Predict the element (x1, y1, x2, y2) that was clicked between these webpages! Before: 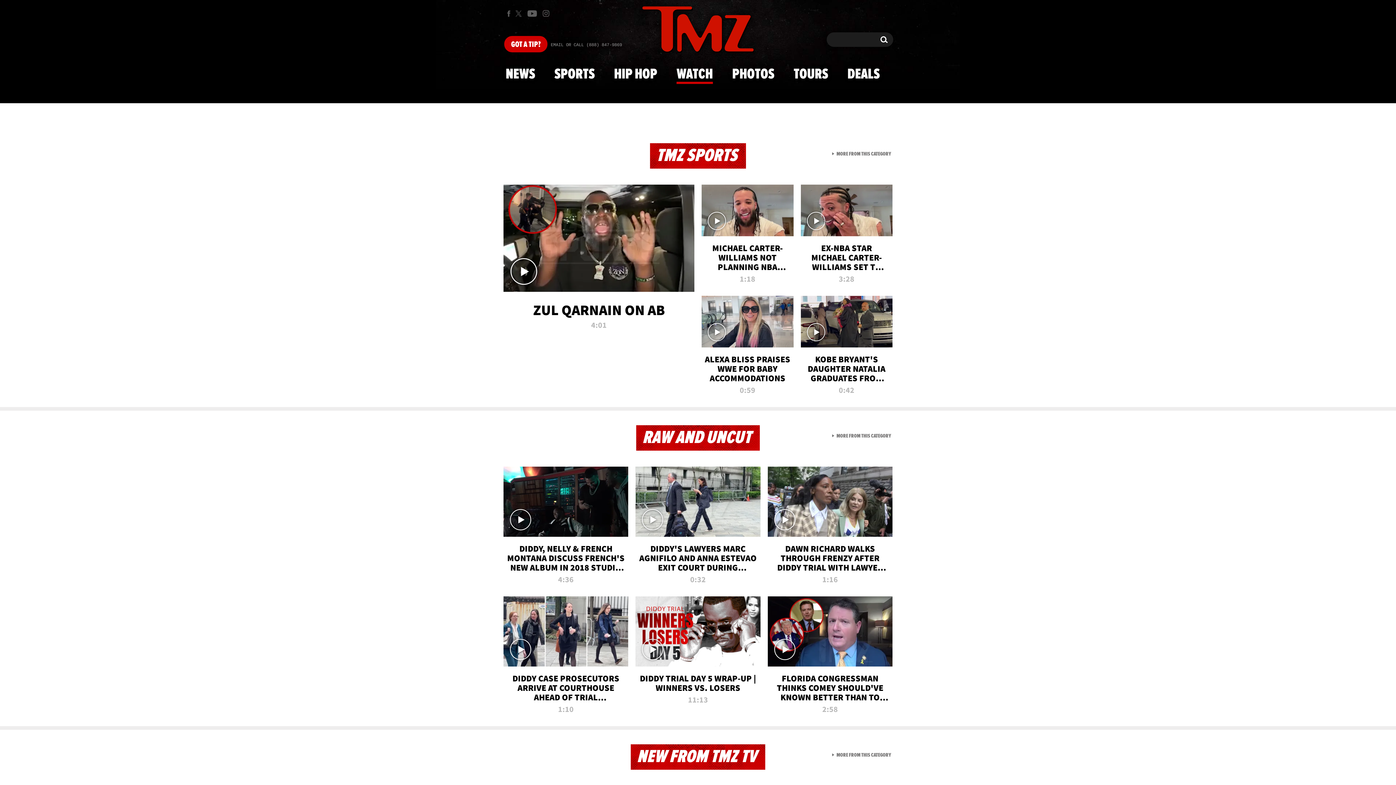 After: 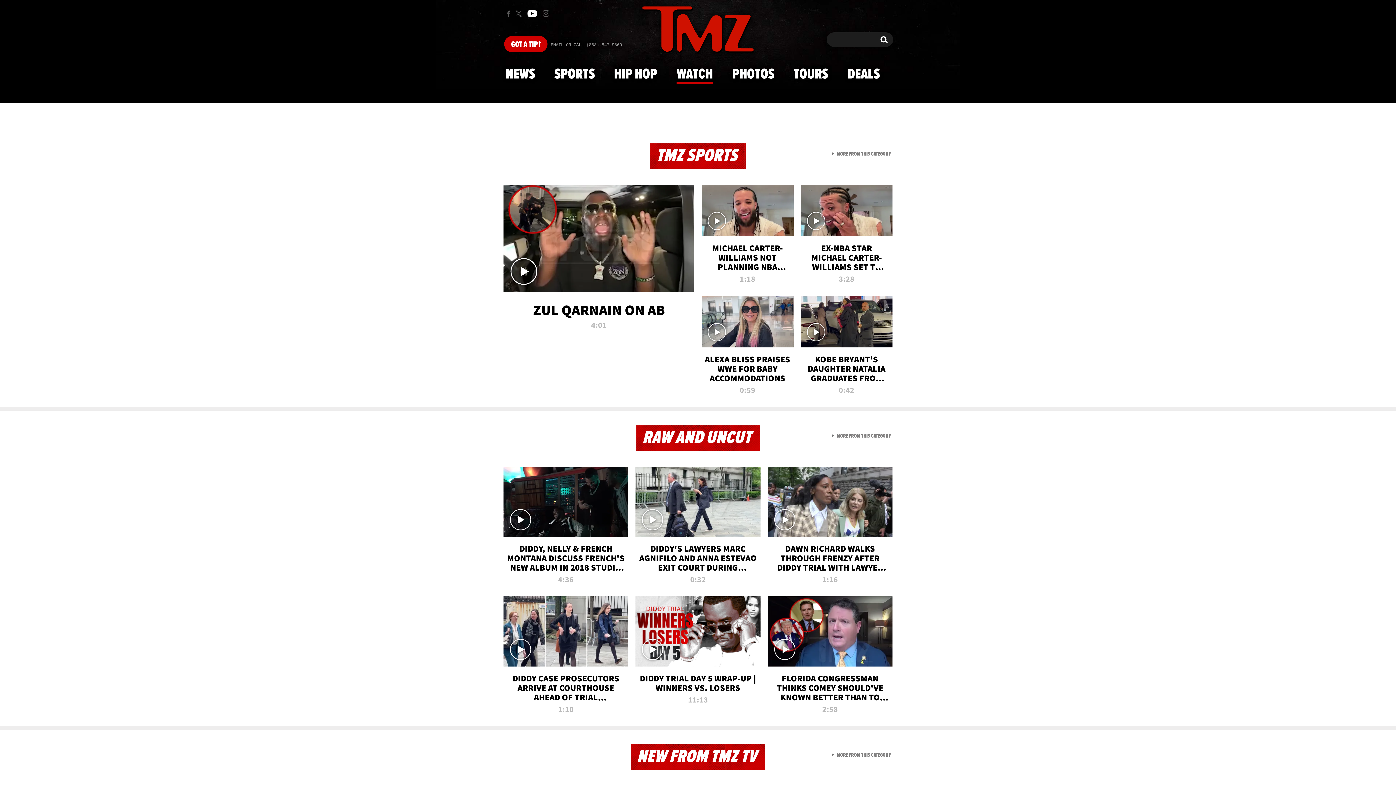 Action: label: TMZ on Youtube bbox: (524, 4, 540, 22)